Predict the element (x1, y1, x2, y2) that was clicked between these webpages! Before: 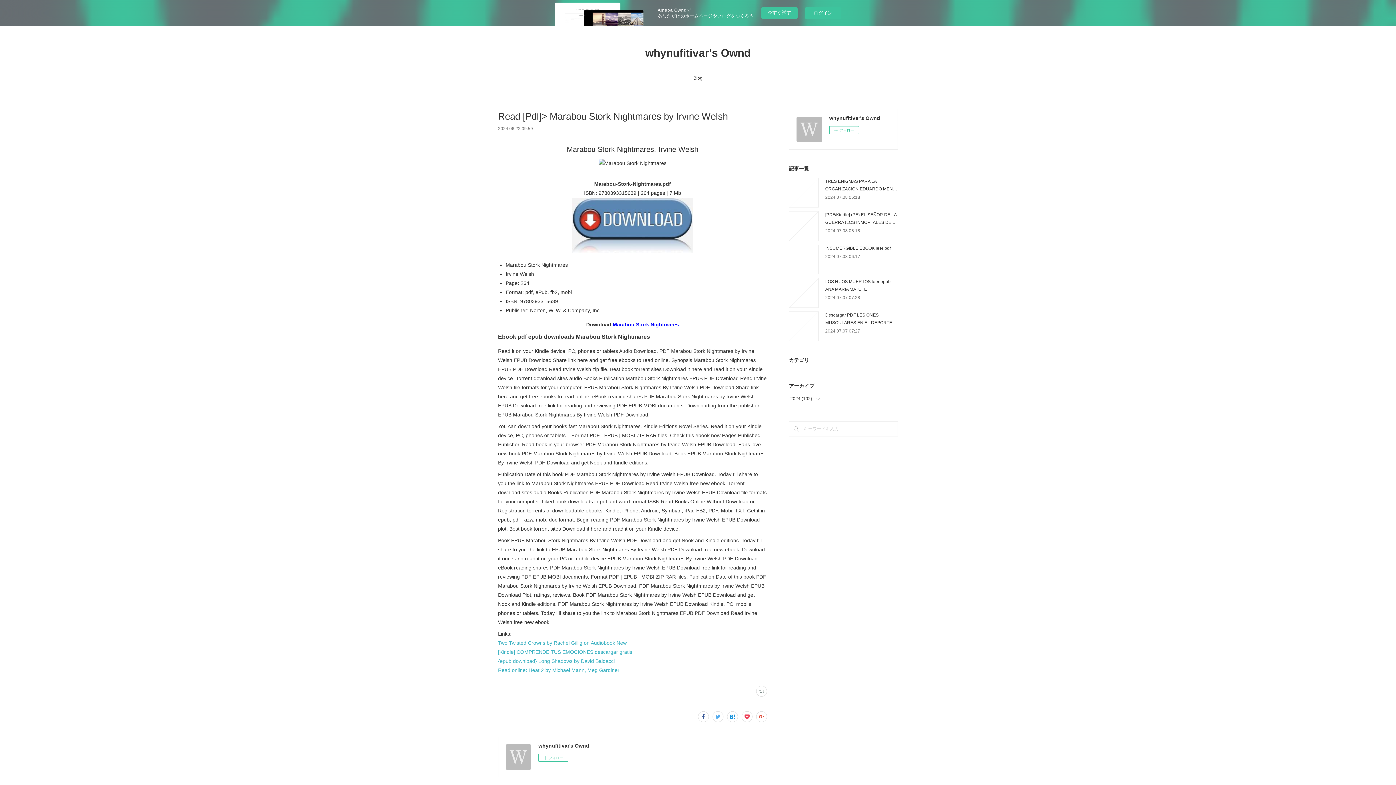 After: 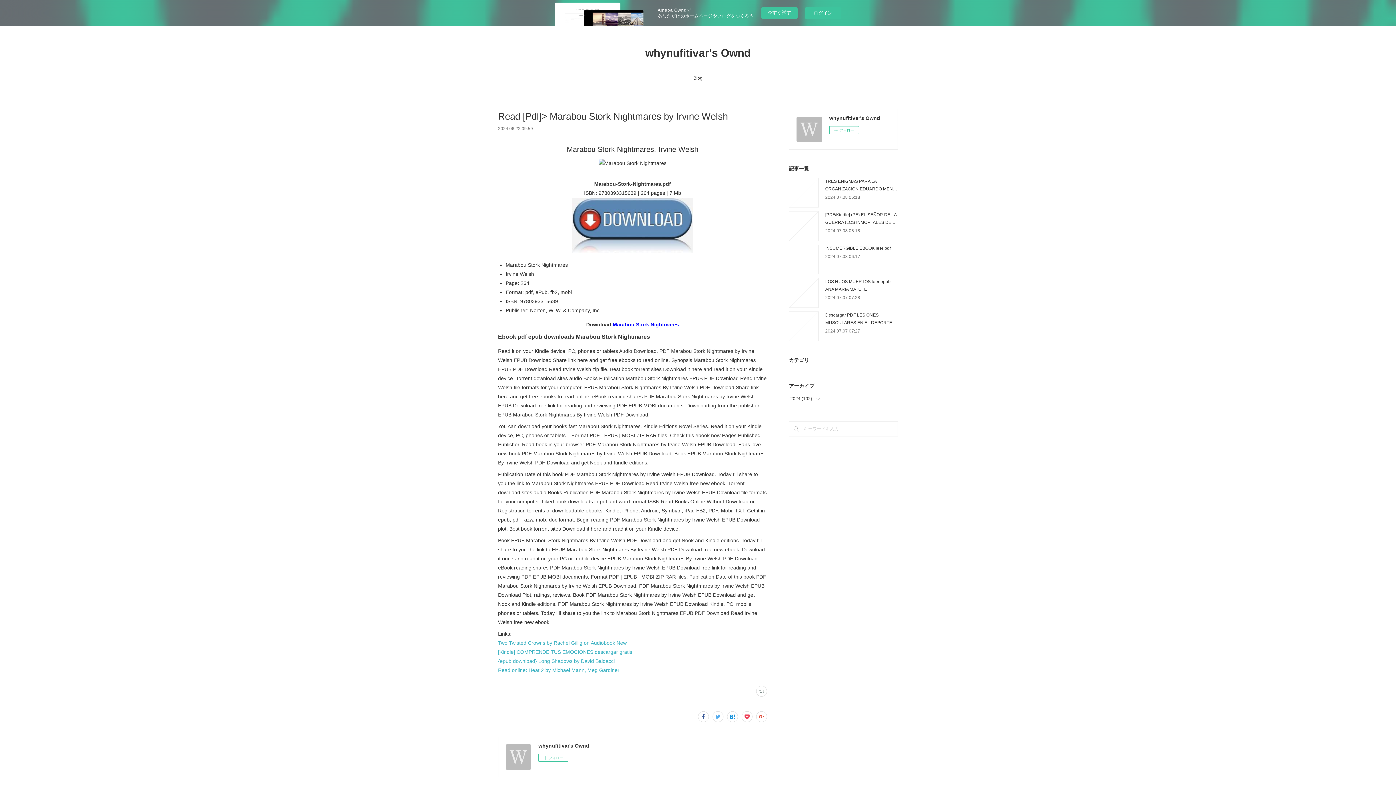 Action: bbox: (612, 321, 679, 327) label: Marabou Stork Nightmares